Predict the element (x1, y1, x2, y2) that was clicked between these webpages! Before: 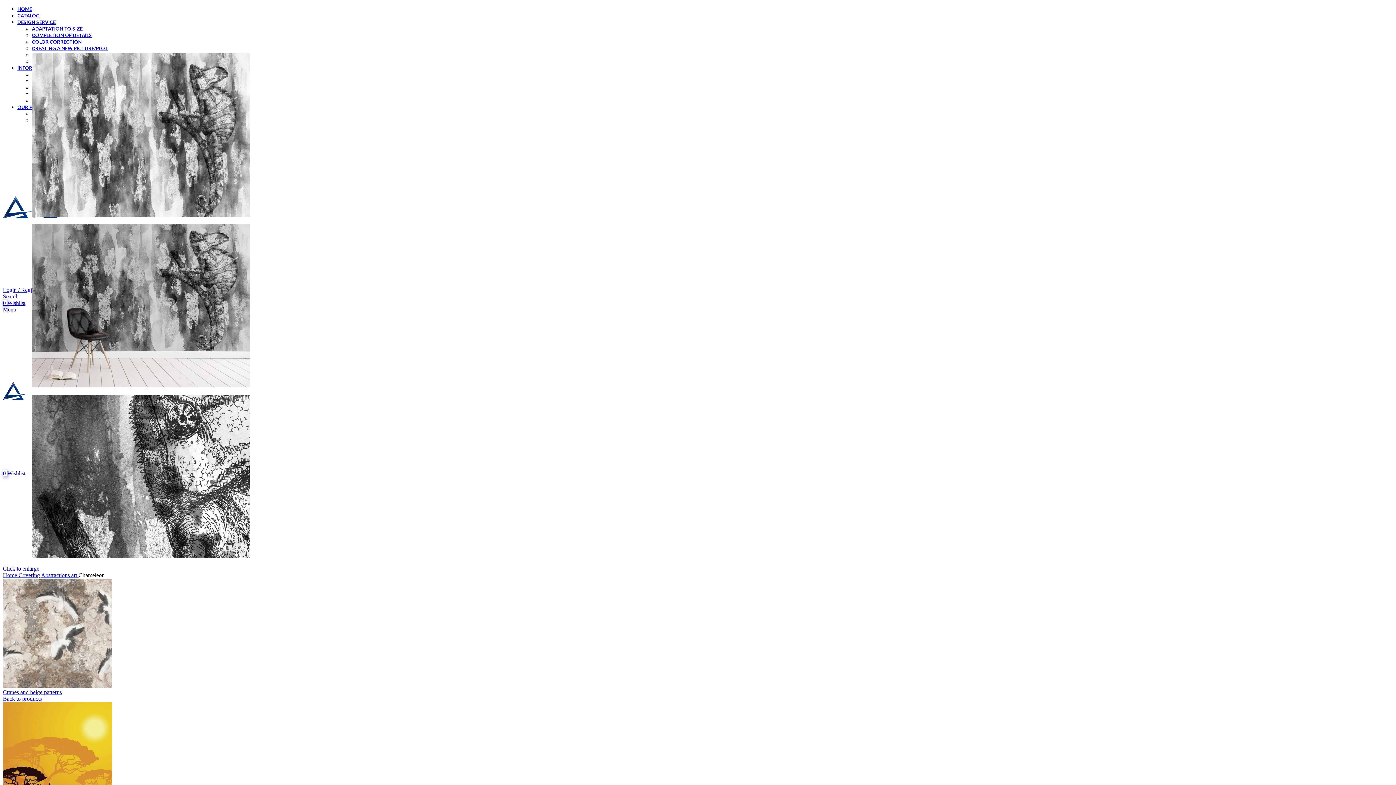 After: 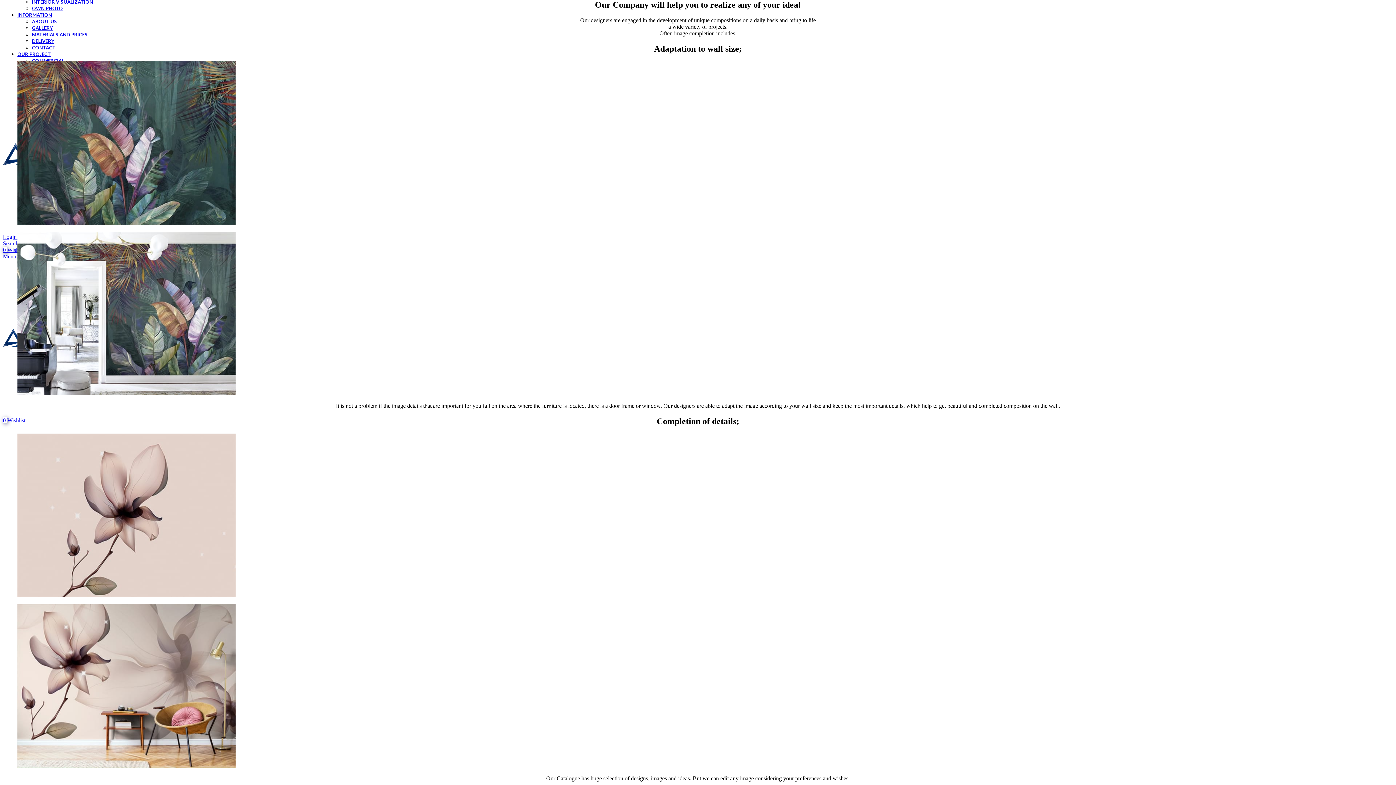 Action: bbox: (32, 25, 82, 31) label: ADAPTATION TO SIZE